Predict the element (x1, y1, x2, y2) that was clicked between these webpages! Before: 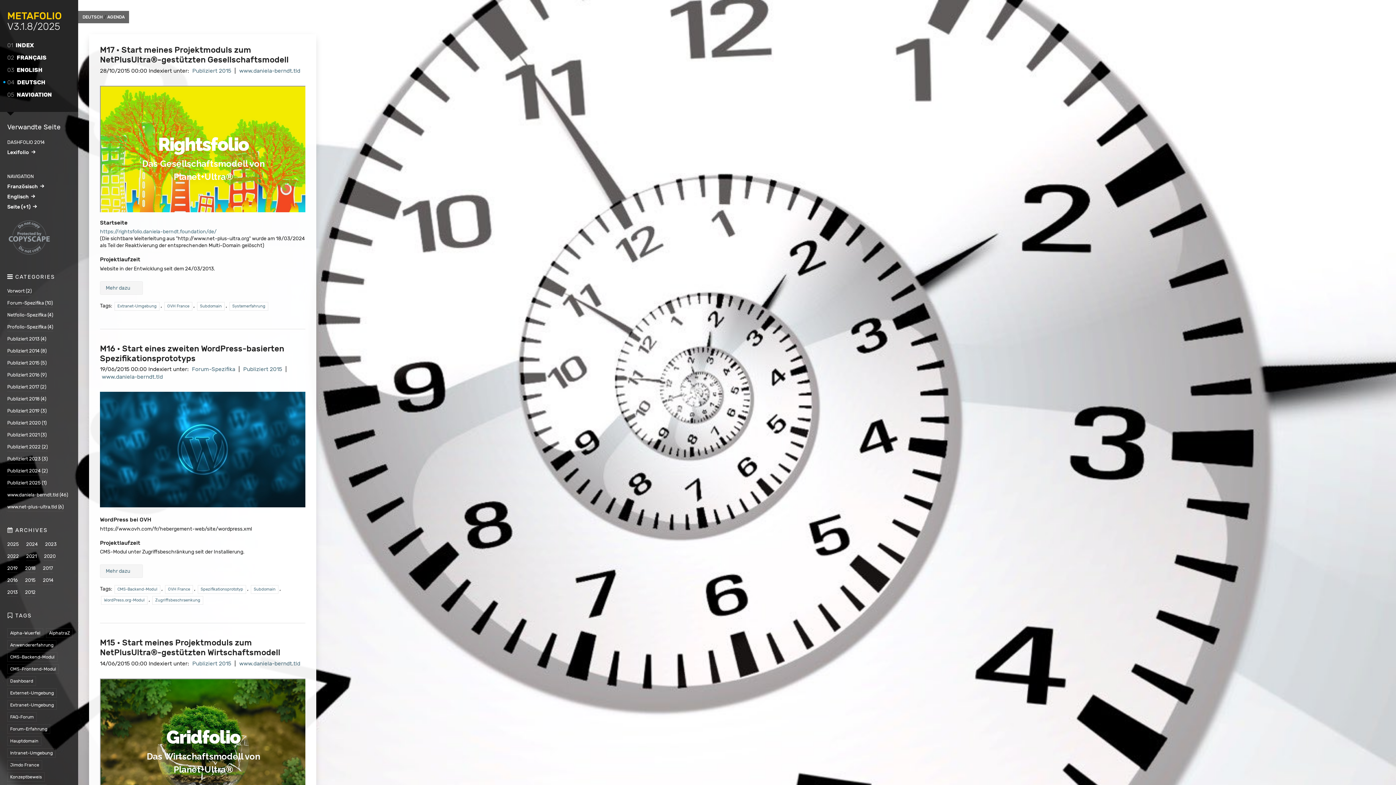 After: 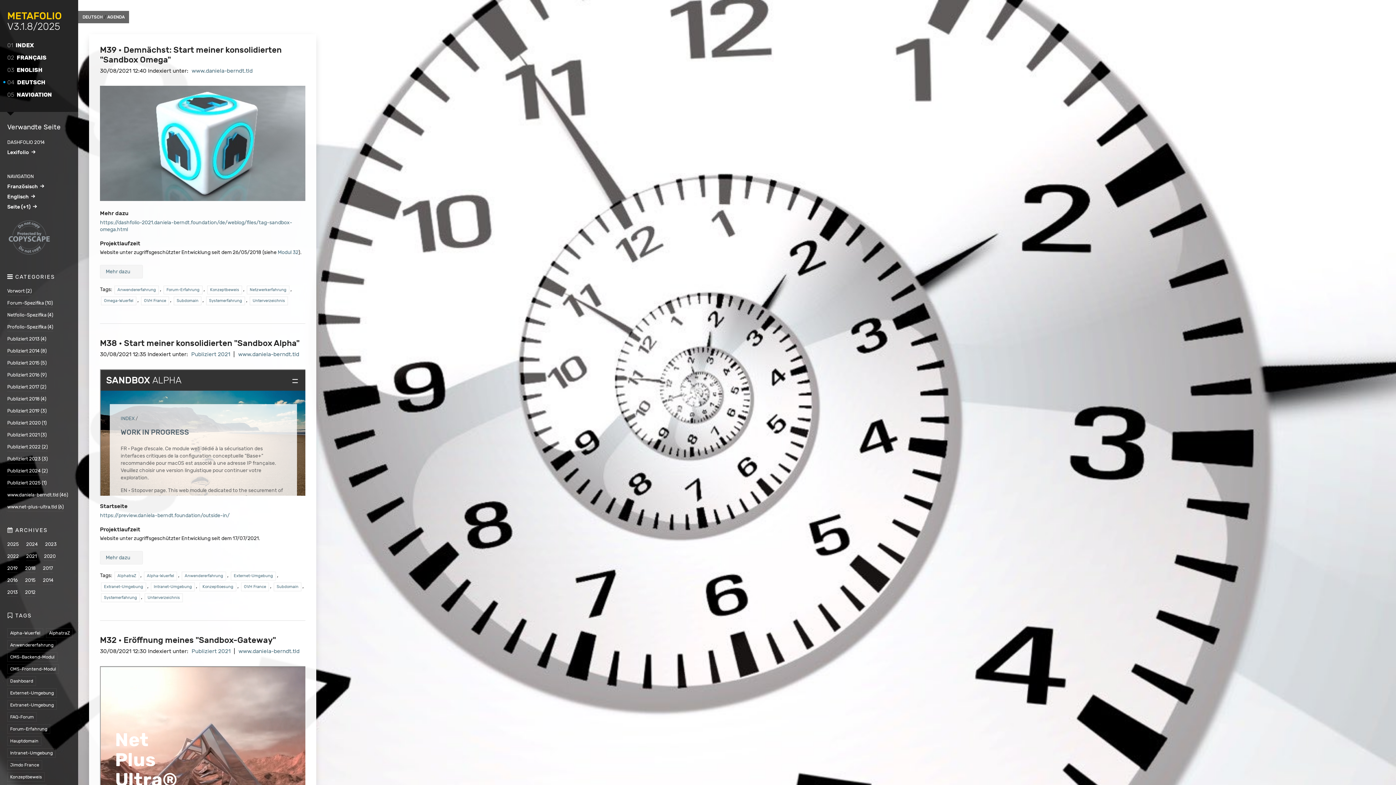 Action: label: Systemerfahrung bbox: (229, 302, 268, 310)